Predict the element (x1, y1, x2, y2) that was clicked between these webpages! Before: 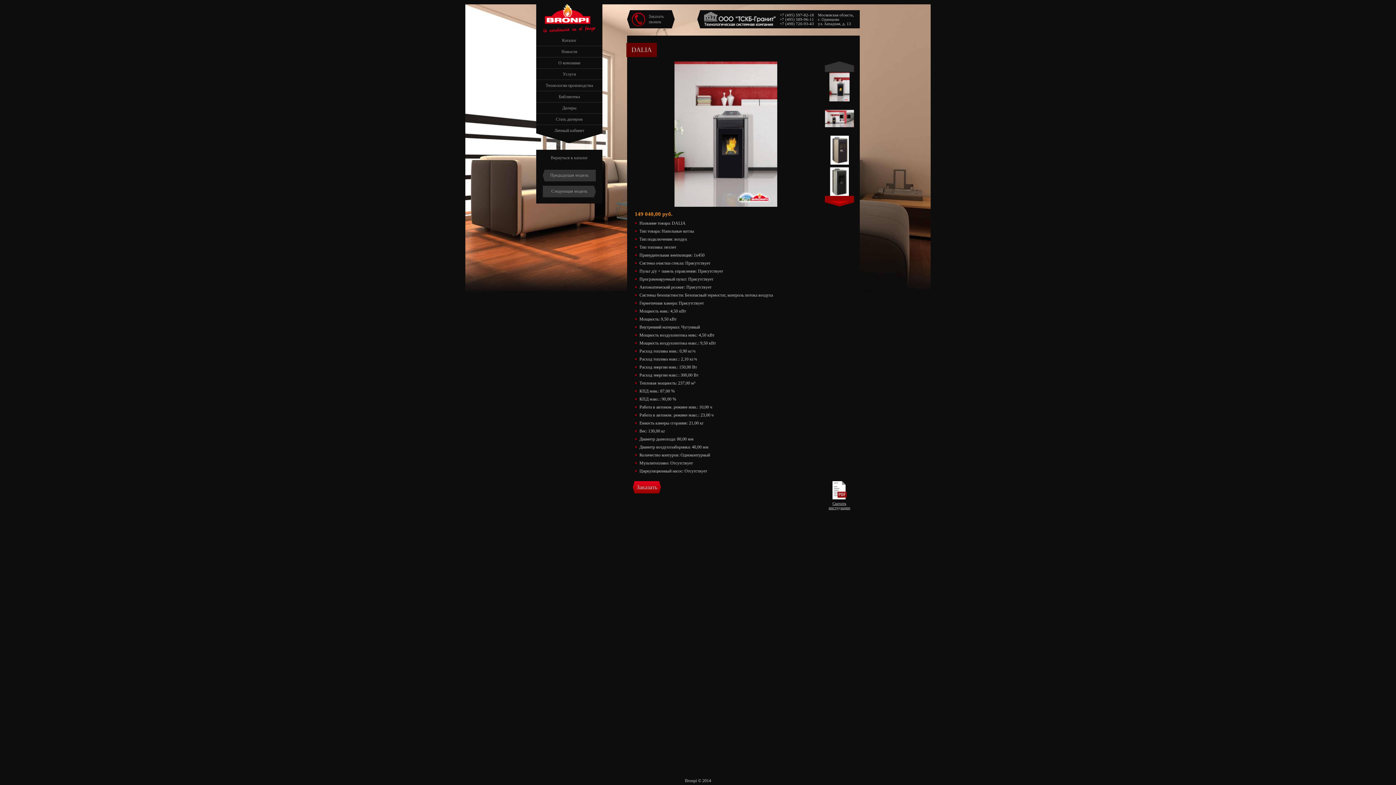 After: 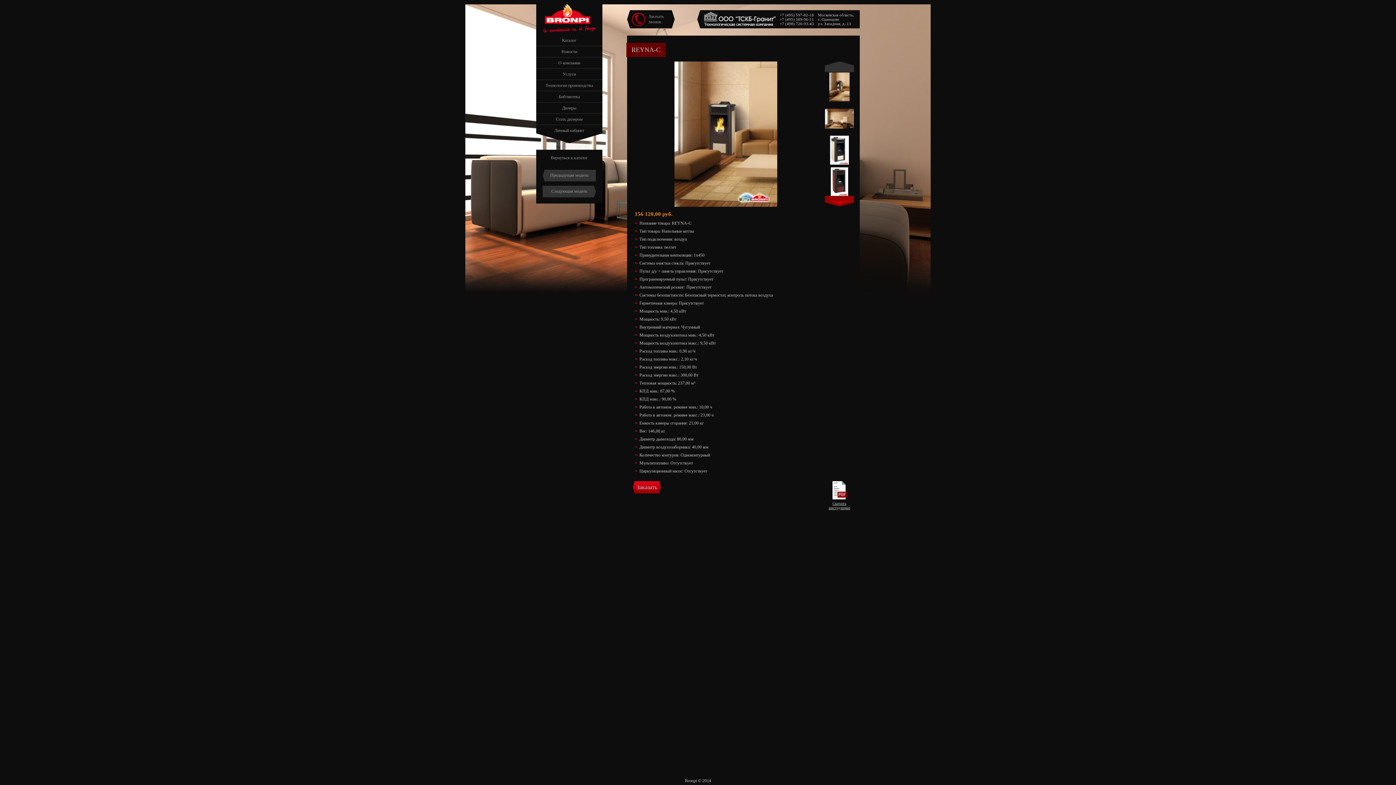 Action: label: Следующая модель bbox: (542, 185, 594, 197)